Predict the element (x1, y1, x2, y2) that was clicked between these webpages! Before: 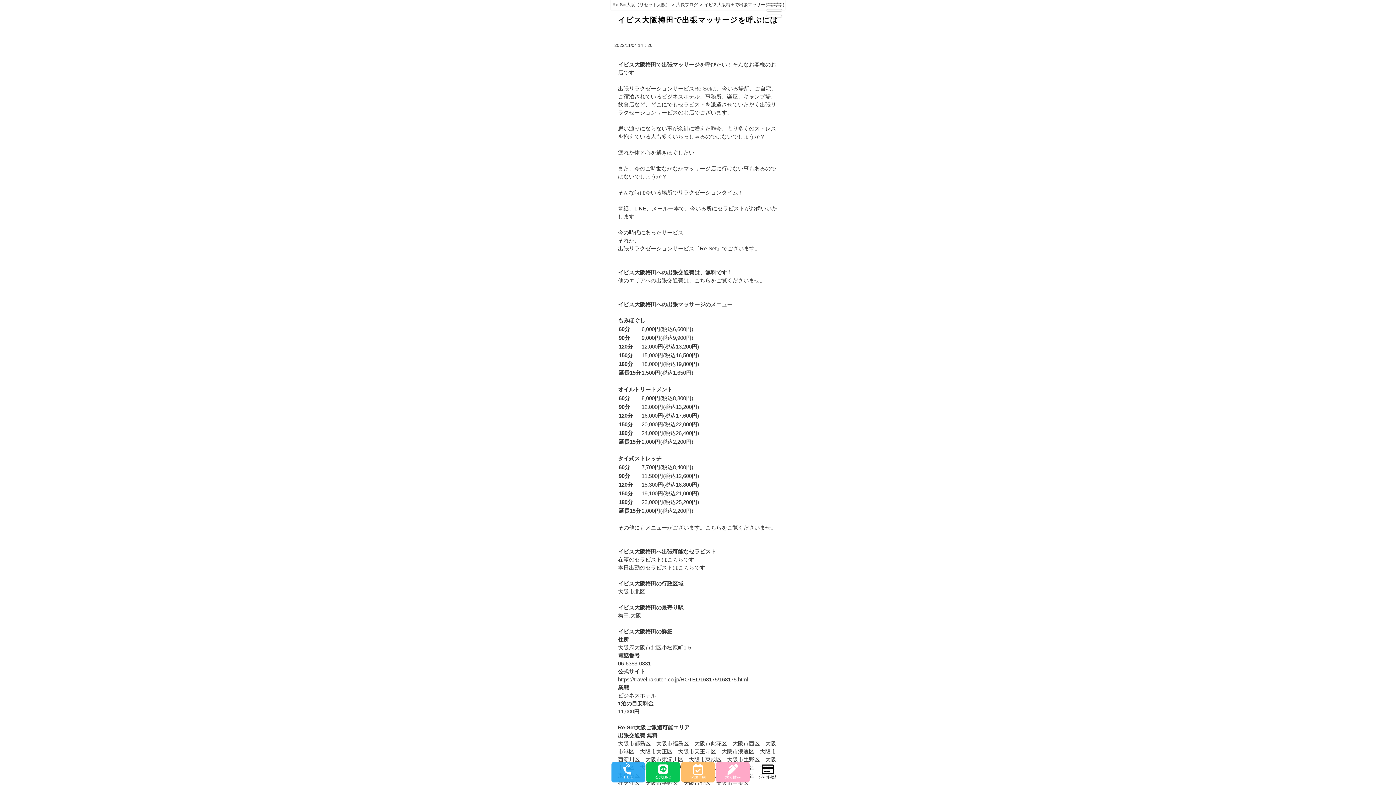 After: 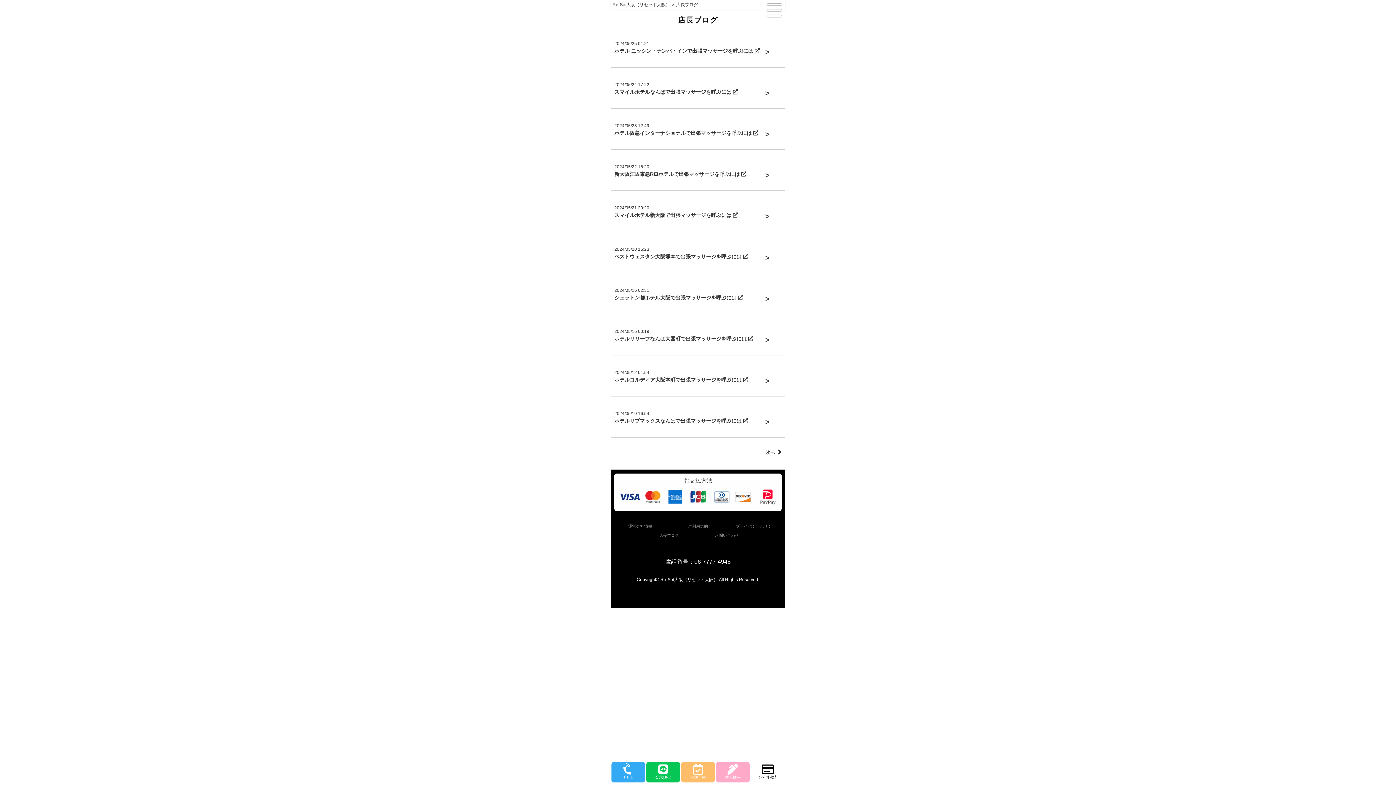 Action: label: 店長ブログ bbox: (676, 1, 702, 8)